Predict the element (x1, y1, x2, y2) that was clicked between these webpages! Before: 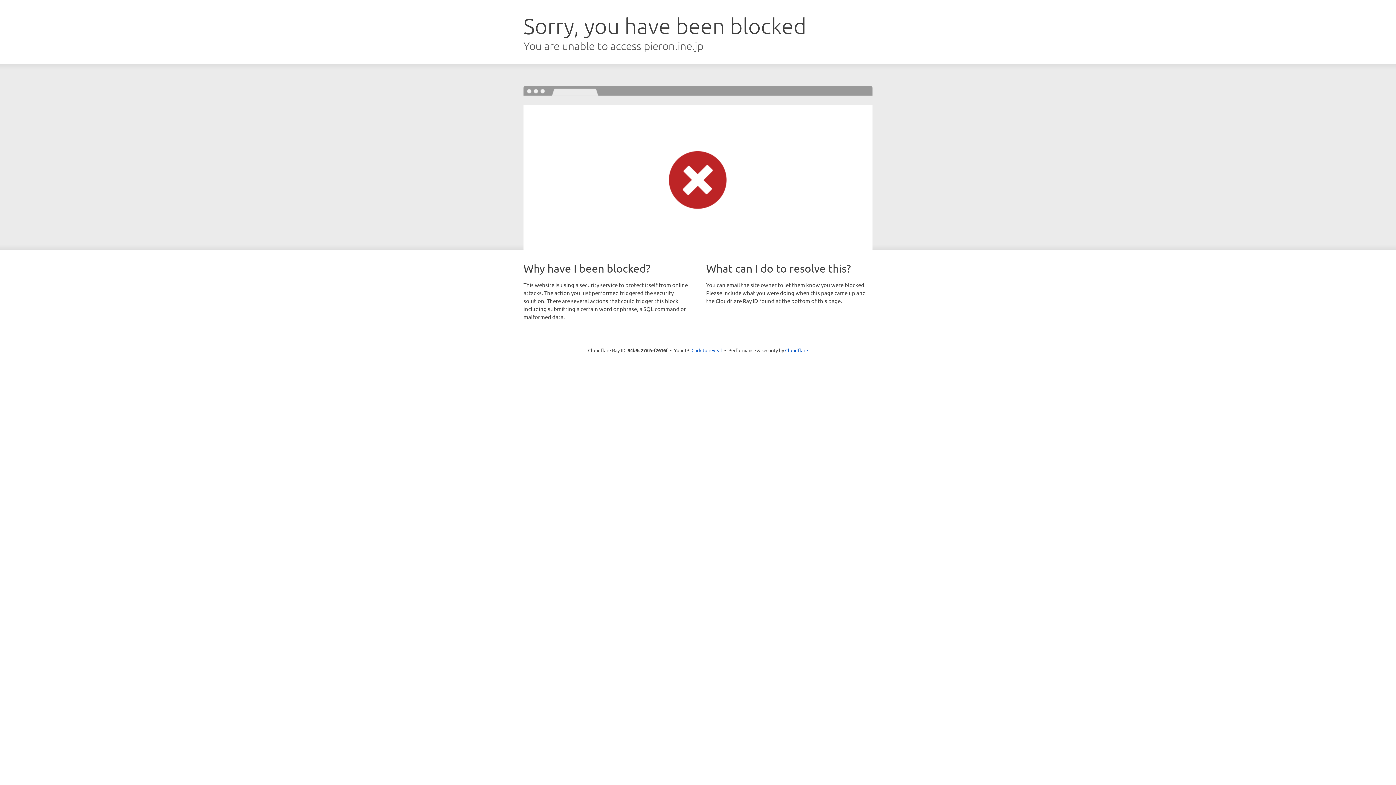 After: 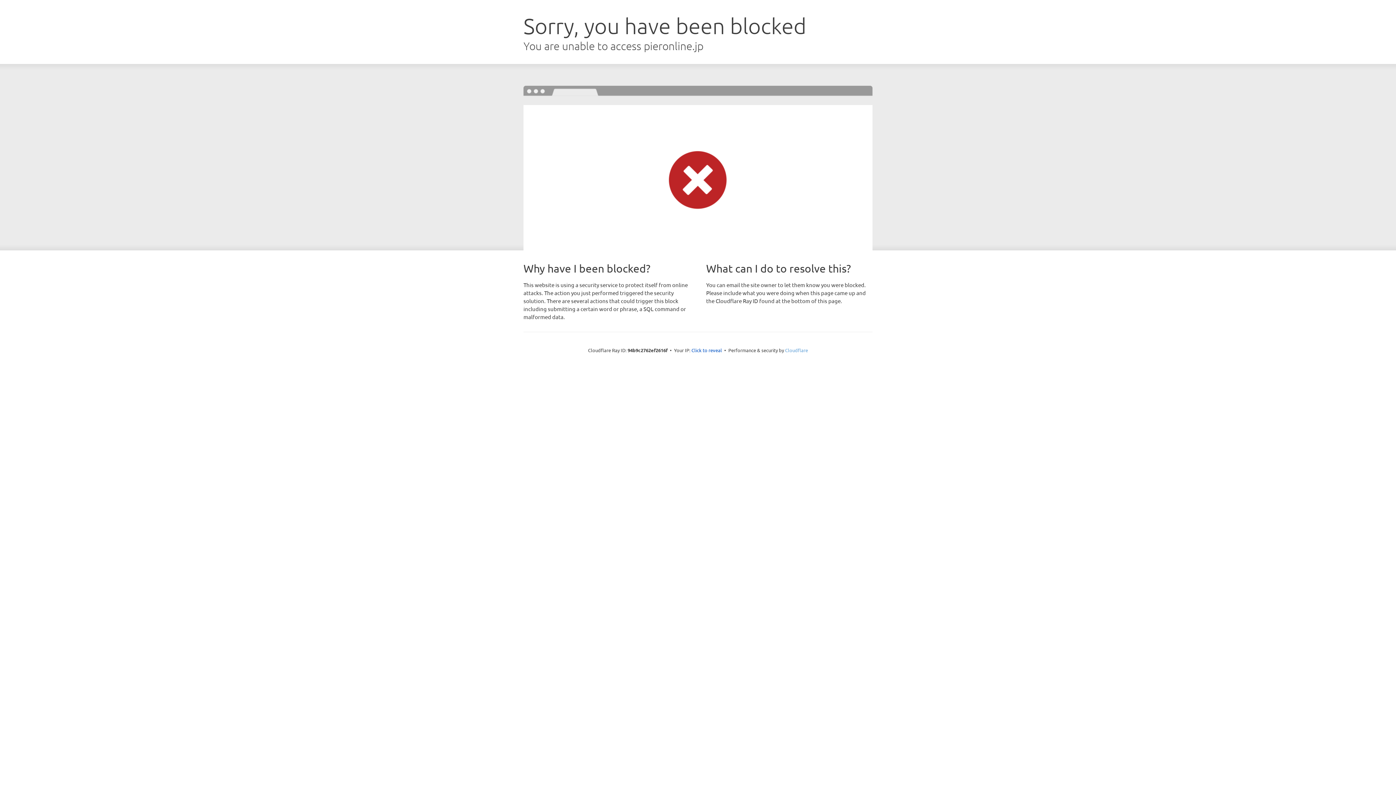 Action: bbox: (785, 347, 808, 353) label: Cloudflare